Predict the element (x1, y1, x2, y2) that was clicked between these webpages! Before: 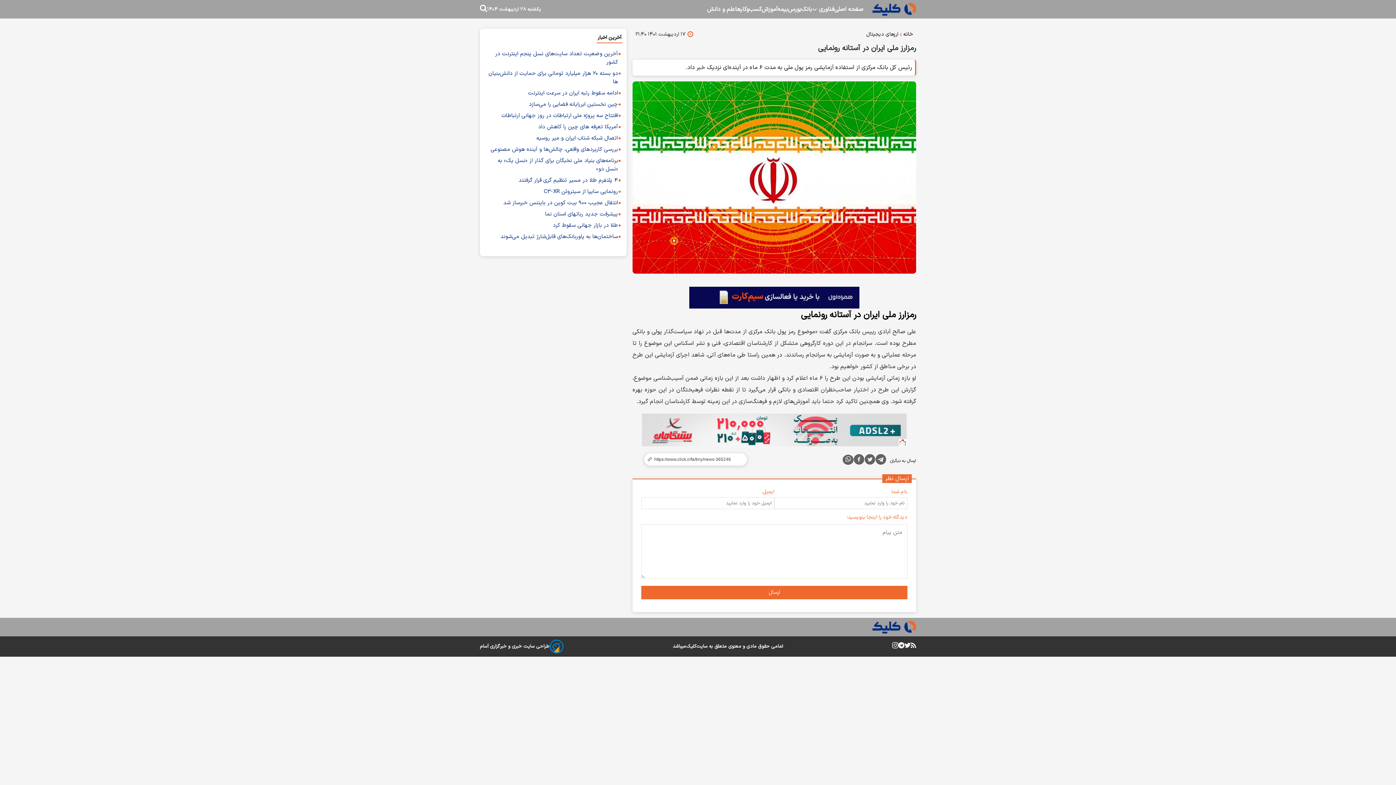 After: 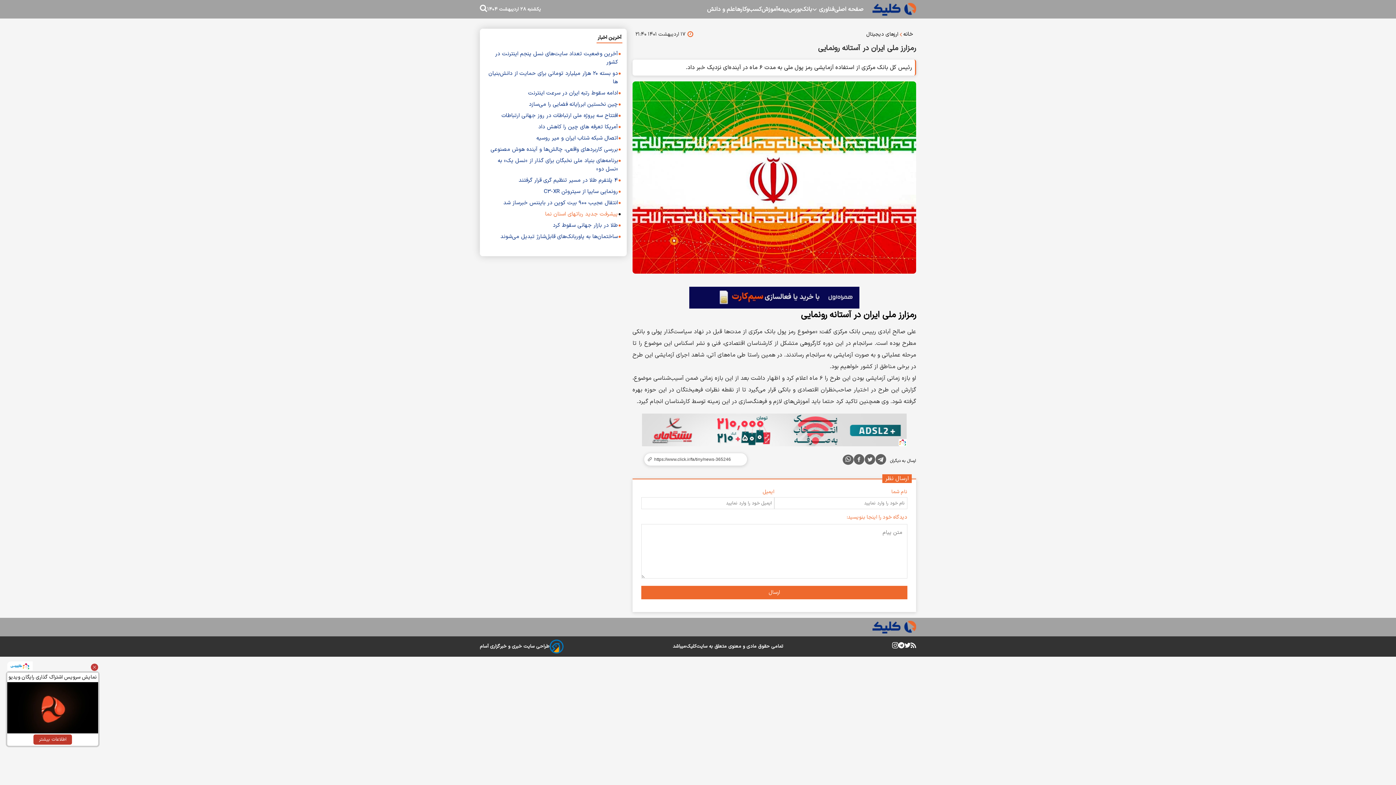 Action: bbox: (545, 210, 618, 218) label: پیشرفت جدید رباتهای اسنان نما